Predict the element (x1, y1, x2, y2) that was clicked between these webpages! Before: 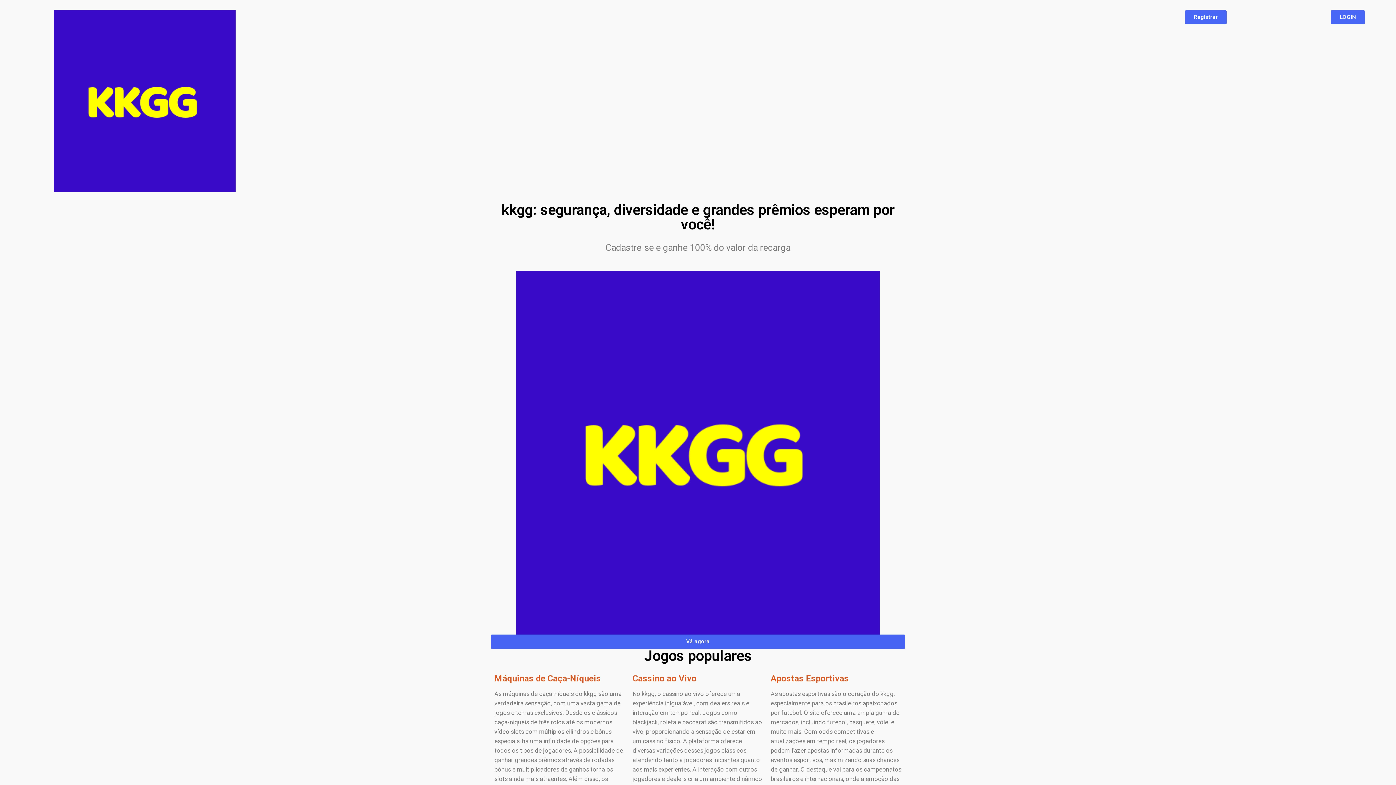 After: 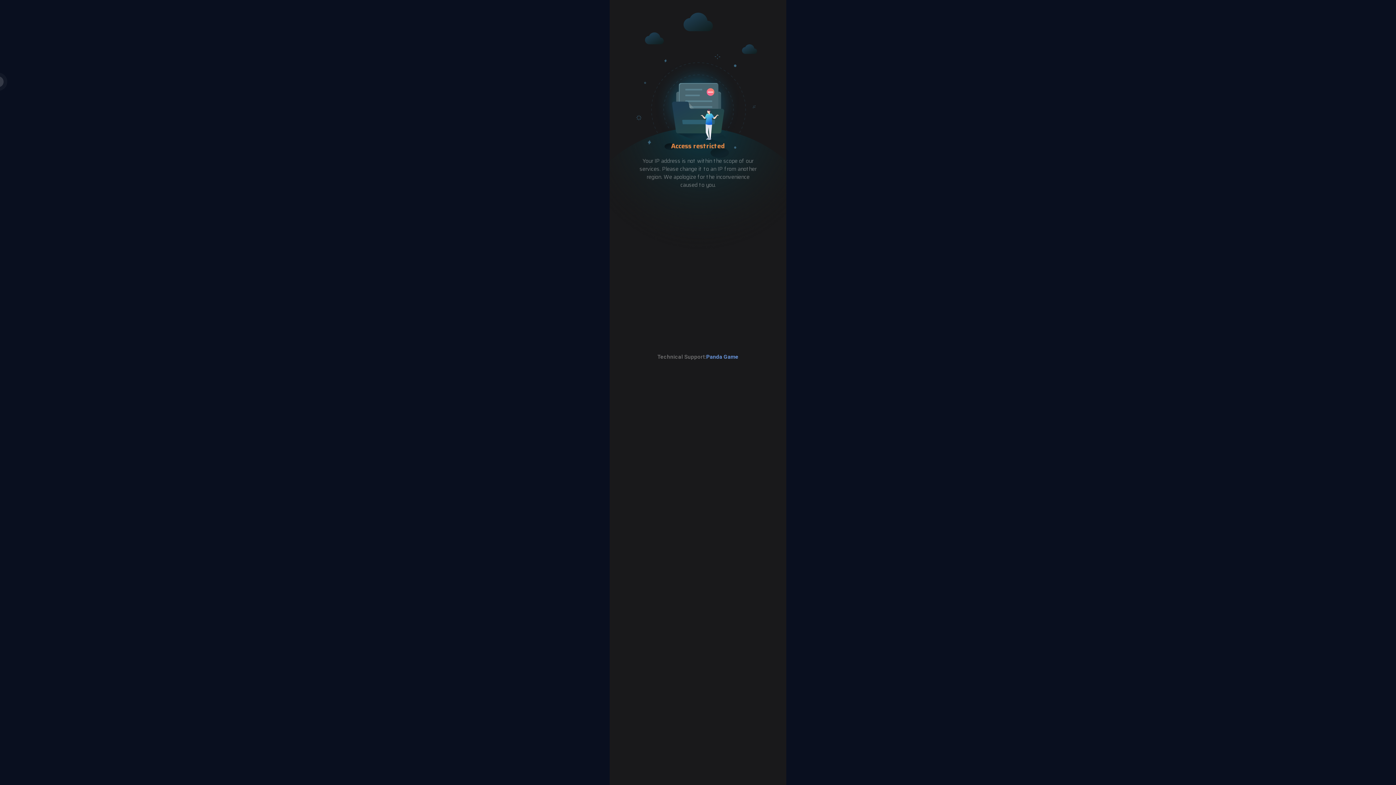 Action: bbox: (1185, 10, 1226, 24) label: Registrar